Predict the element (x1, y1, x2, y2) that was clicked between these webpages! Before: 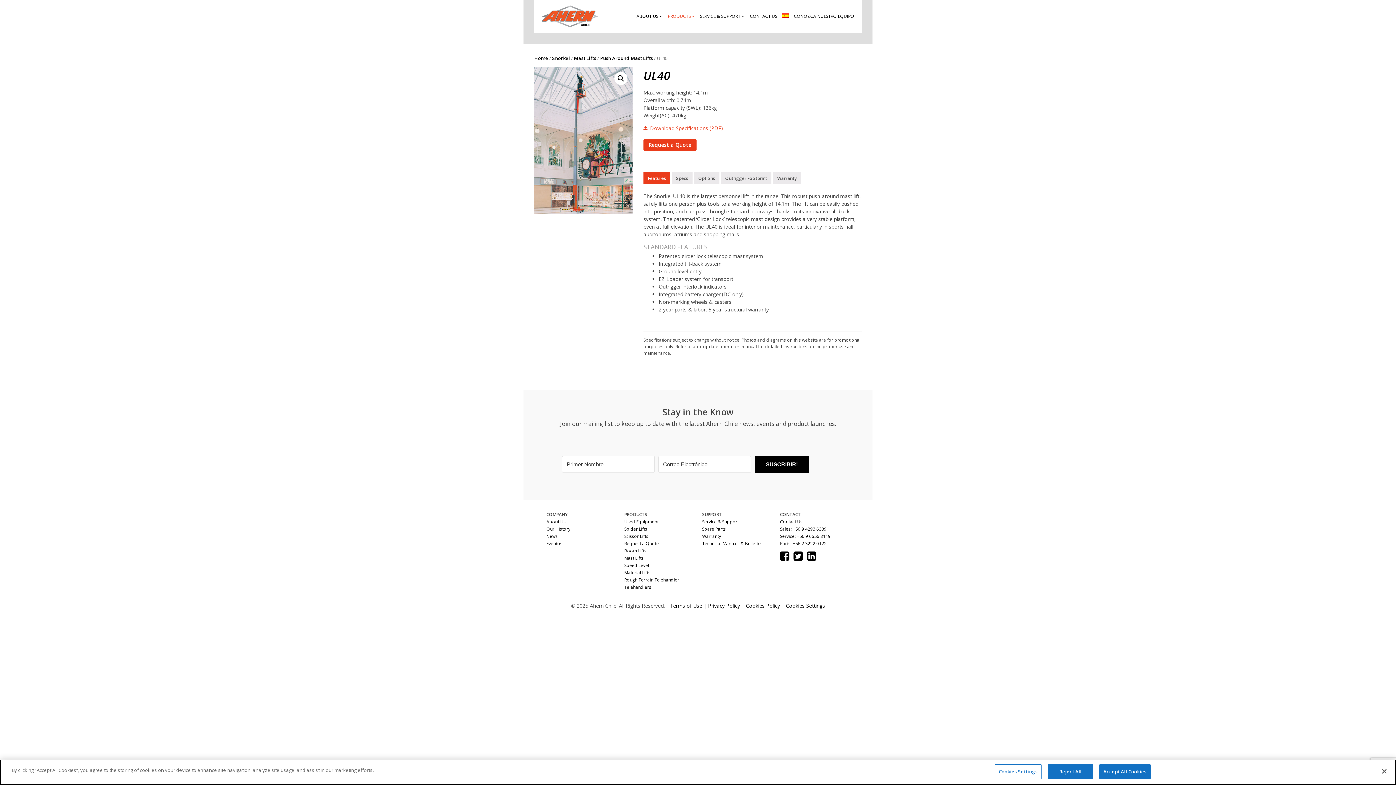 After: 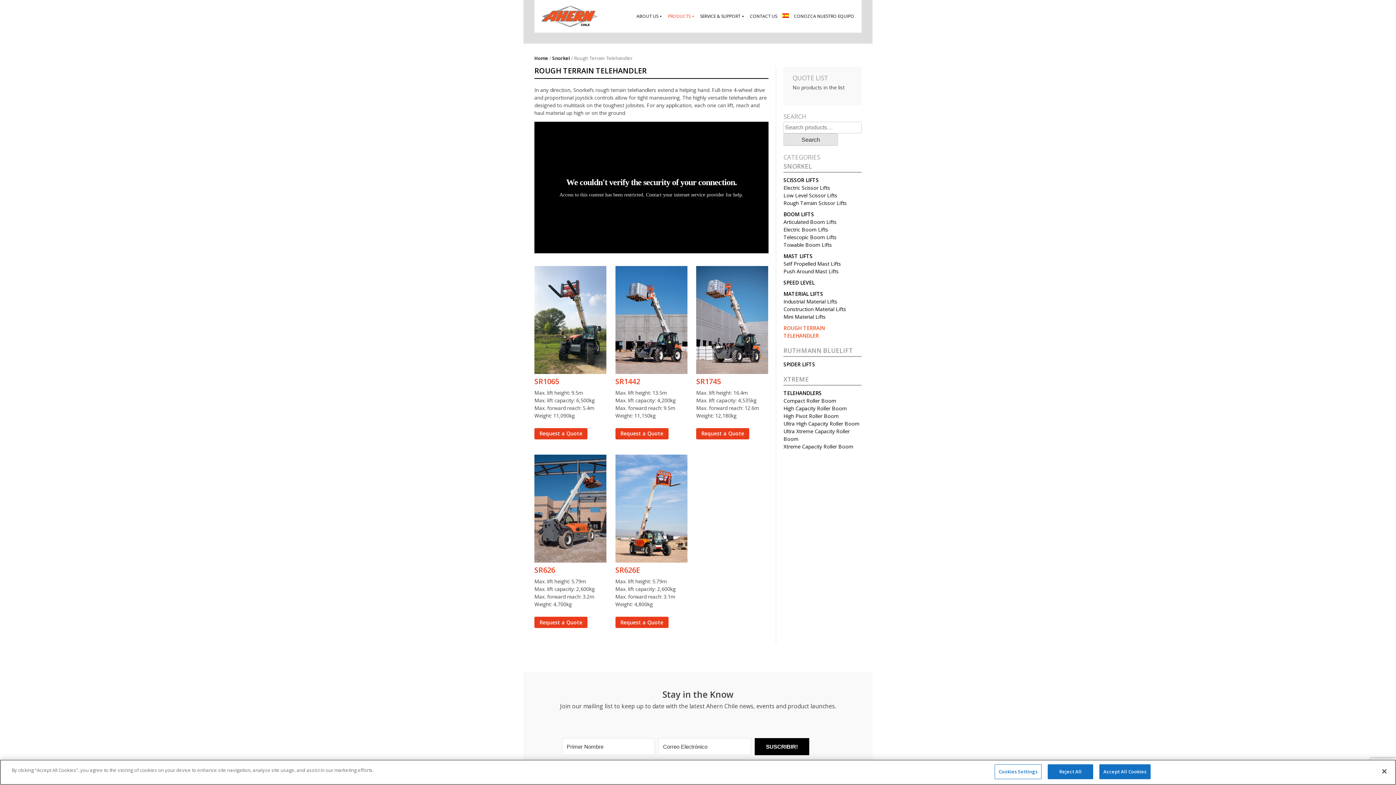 Action: bbox: (624, 577, 679, 583) label: Rough Terrain Telehandler